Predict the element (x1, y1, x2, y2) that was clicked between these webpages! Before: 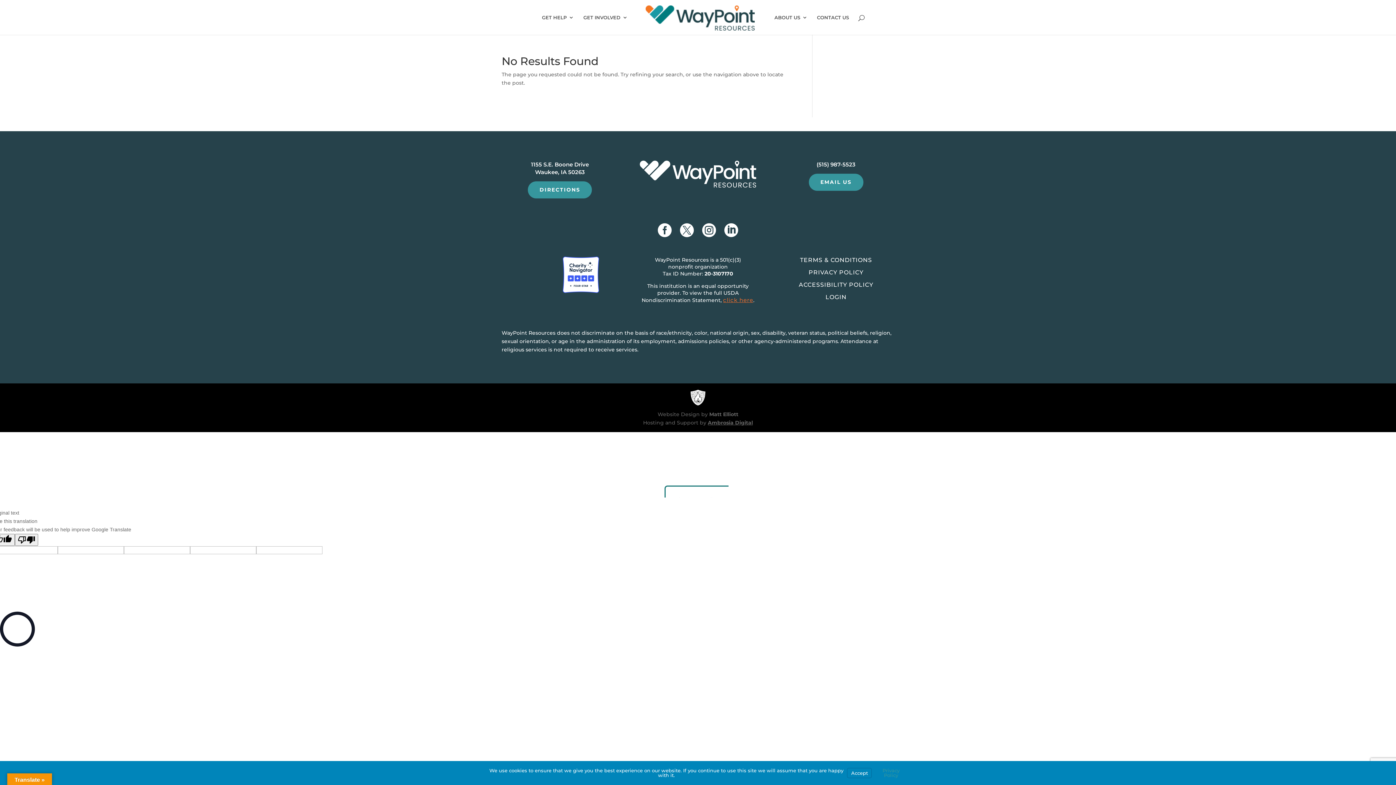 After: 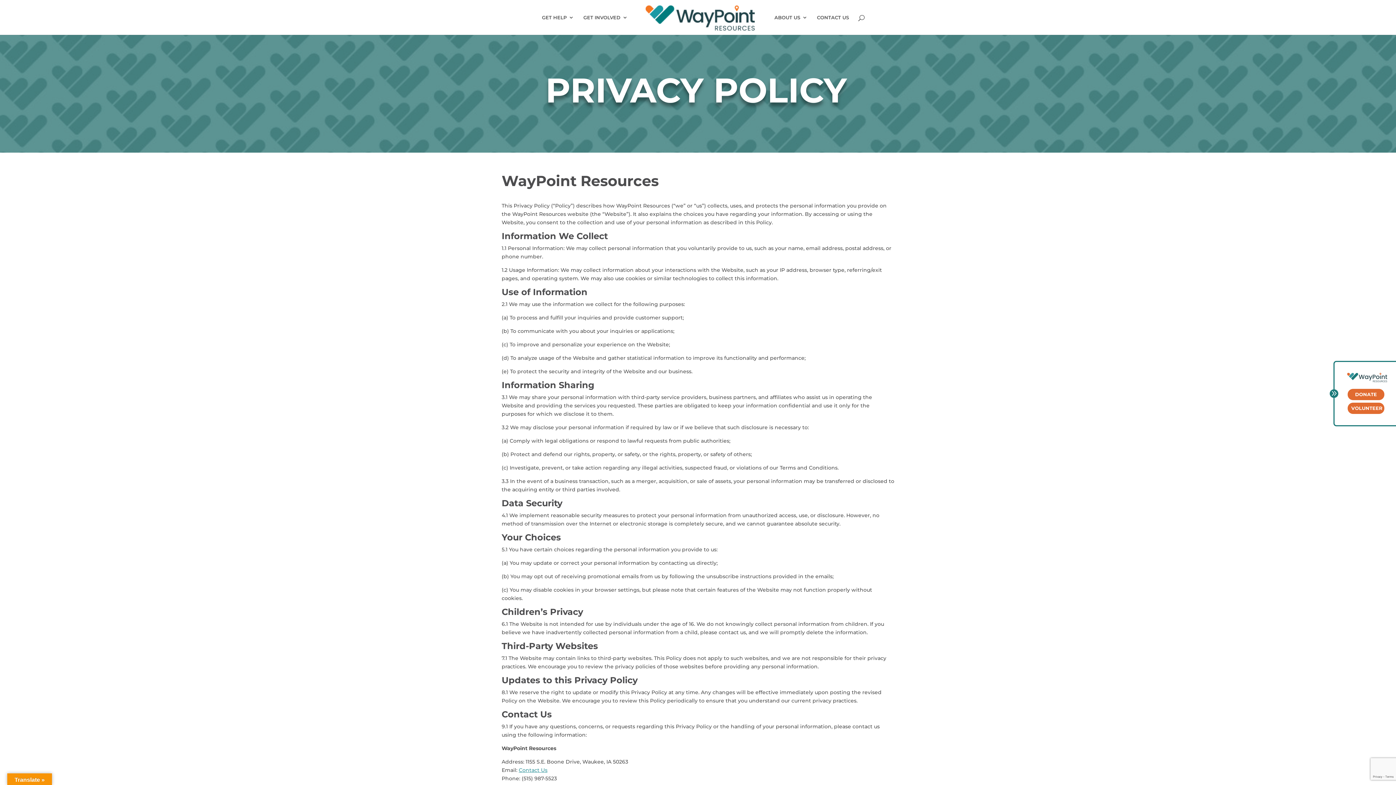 Action: label: PRIVACY POLICY bbox: (808, 269, 863, 276)